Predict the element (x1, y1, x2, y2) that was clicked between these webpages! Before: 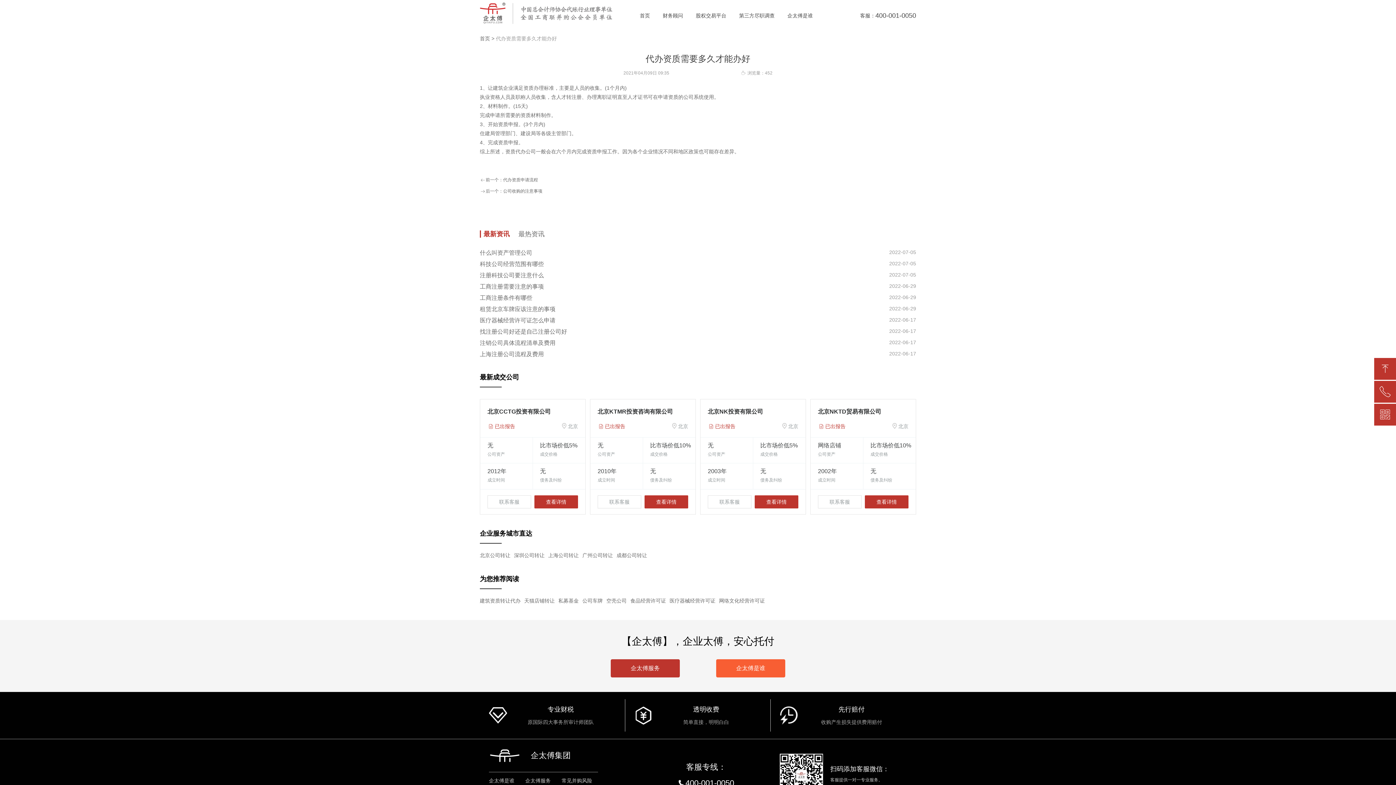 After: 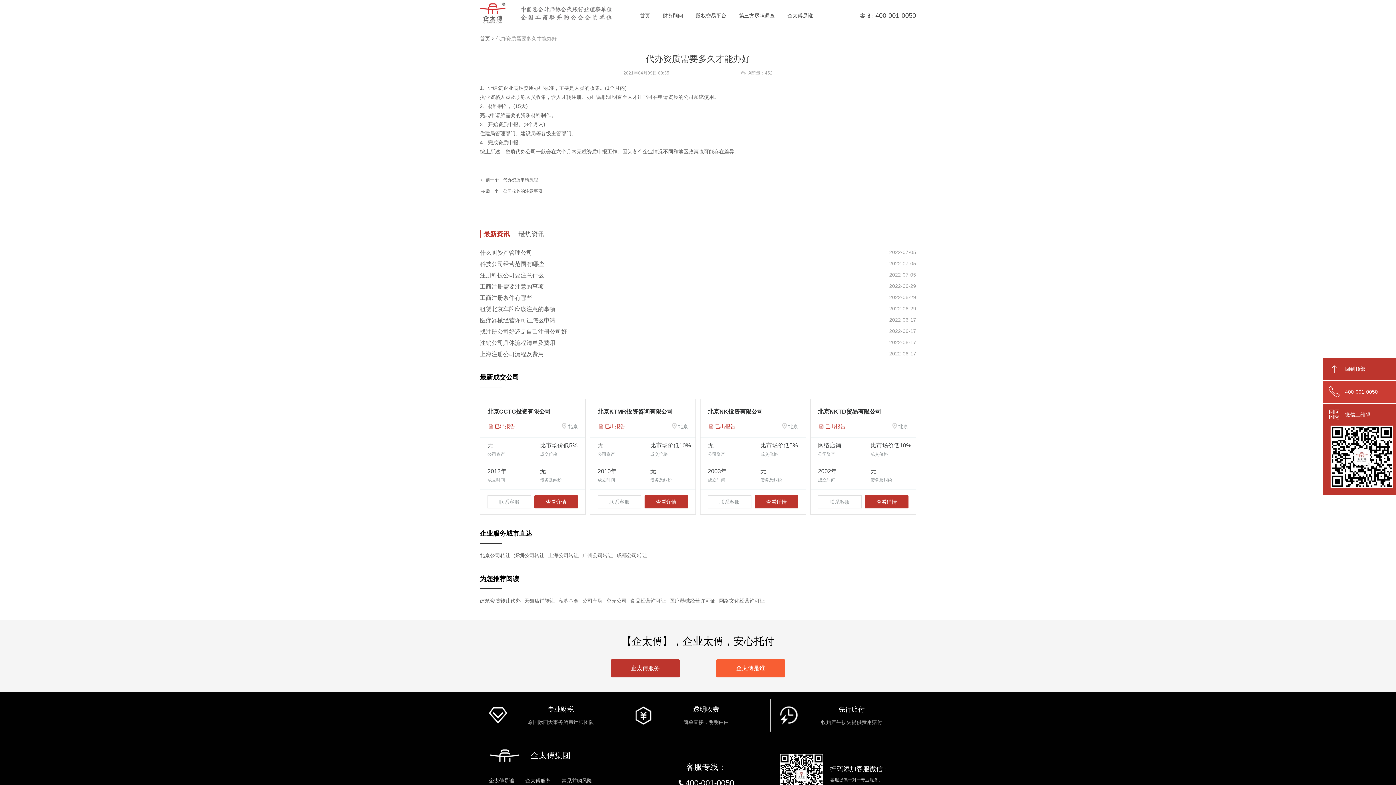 Action: bbox: (1374, 381, 1396, 402) label: ꂅ